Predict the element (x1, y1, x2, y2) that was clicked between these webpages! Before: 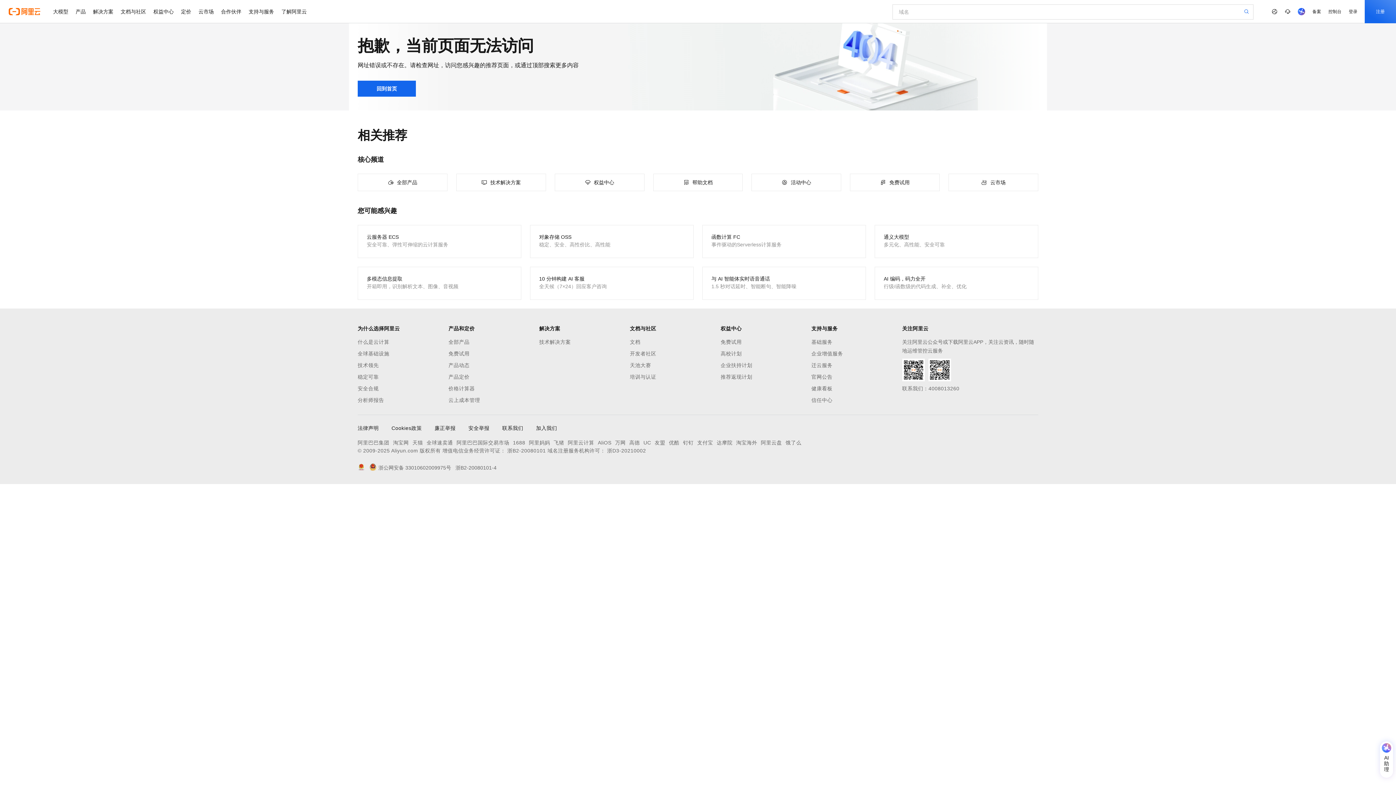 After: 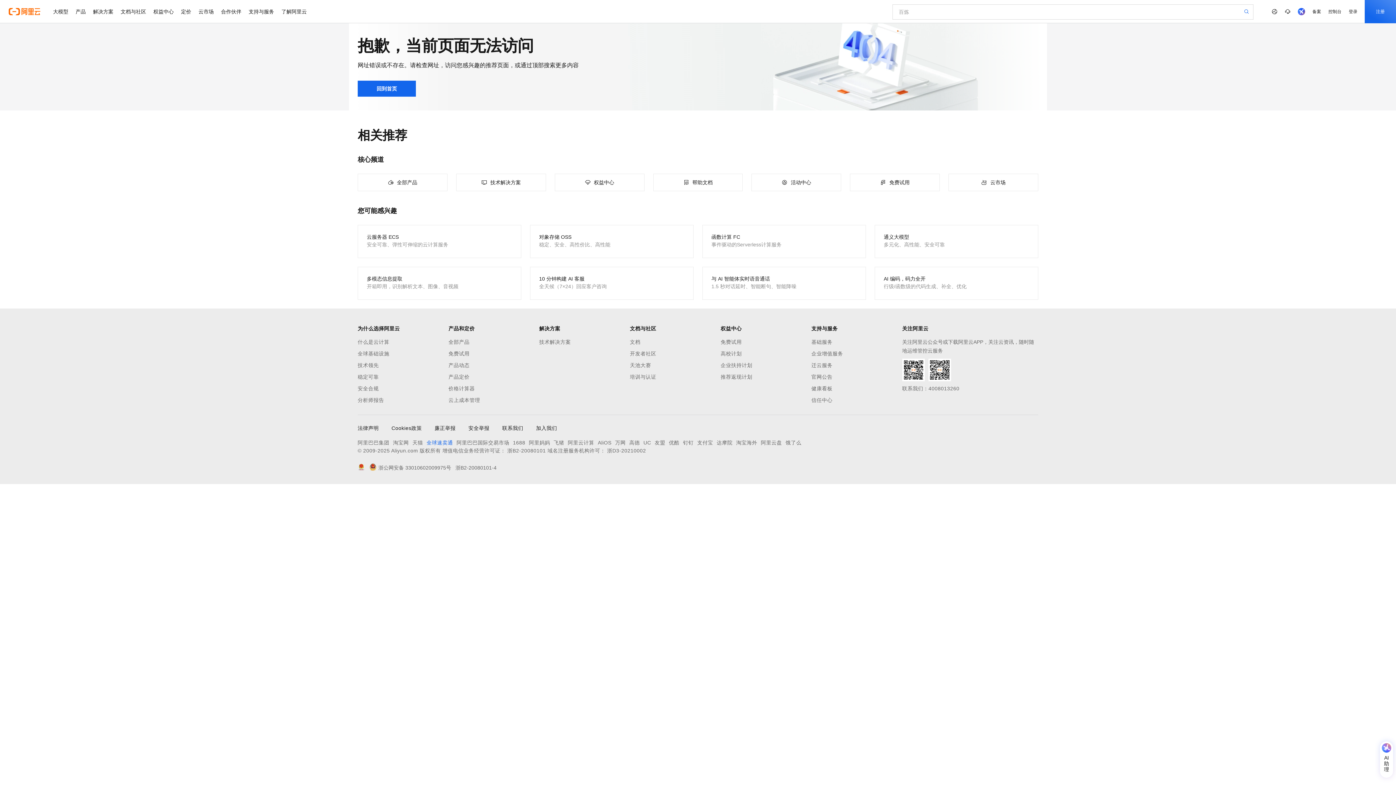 Action: bbox: (426, 438, 453, 447) label: 全球速卖通